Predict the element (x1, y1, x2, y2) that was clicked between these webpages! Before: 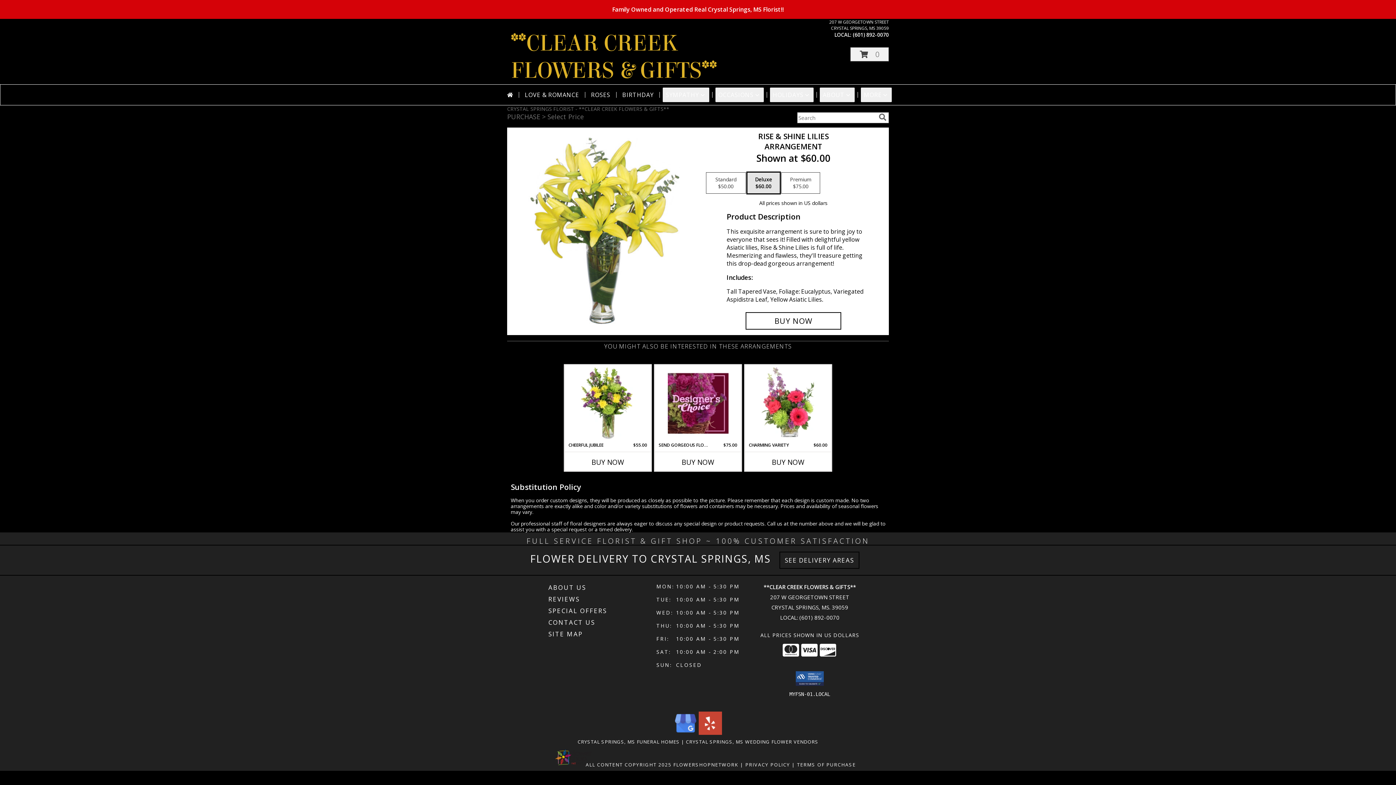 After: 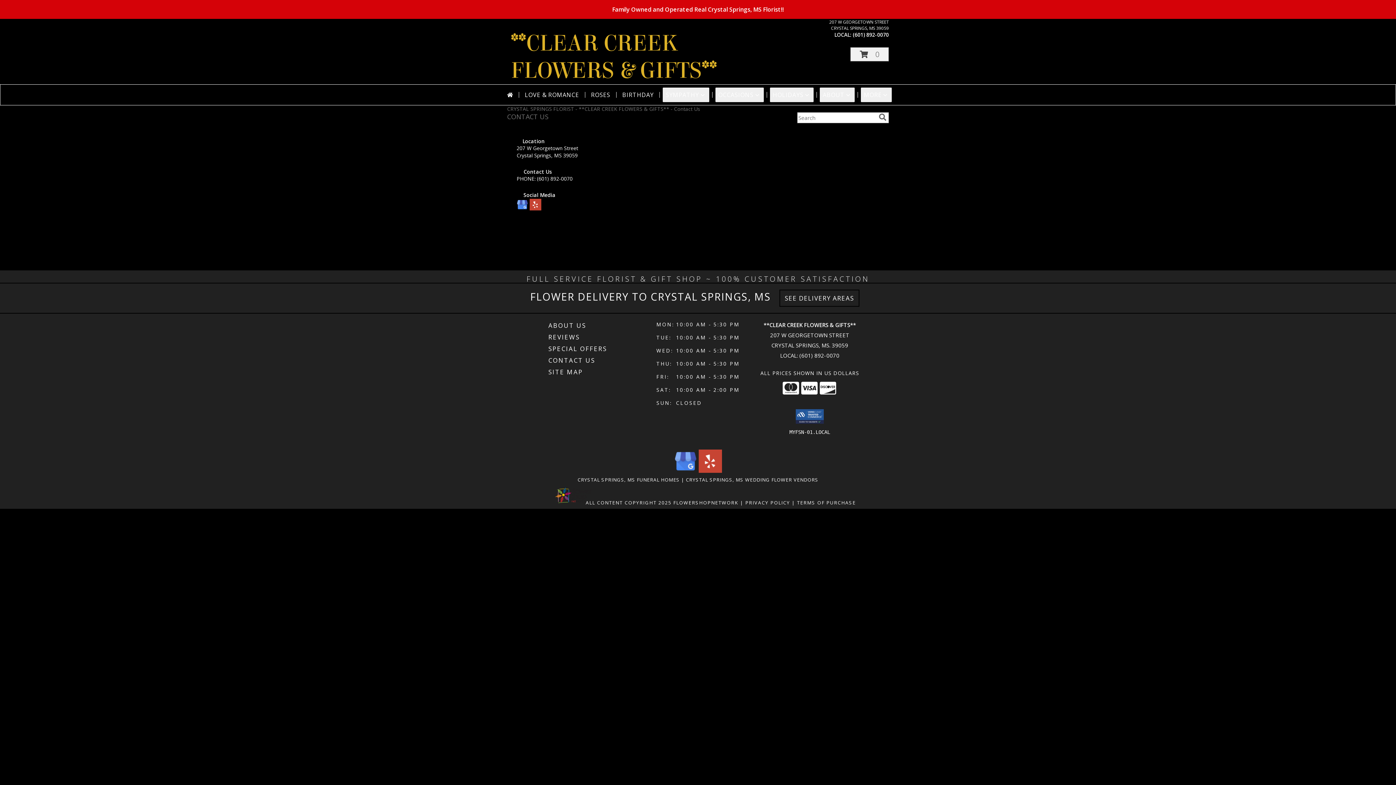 Action: bbox: (548, 616, 654, 628) label: CONTACT US